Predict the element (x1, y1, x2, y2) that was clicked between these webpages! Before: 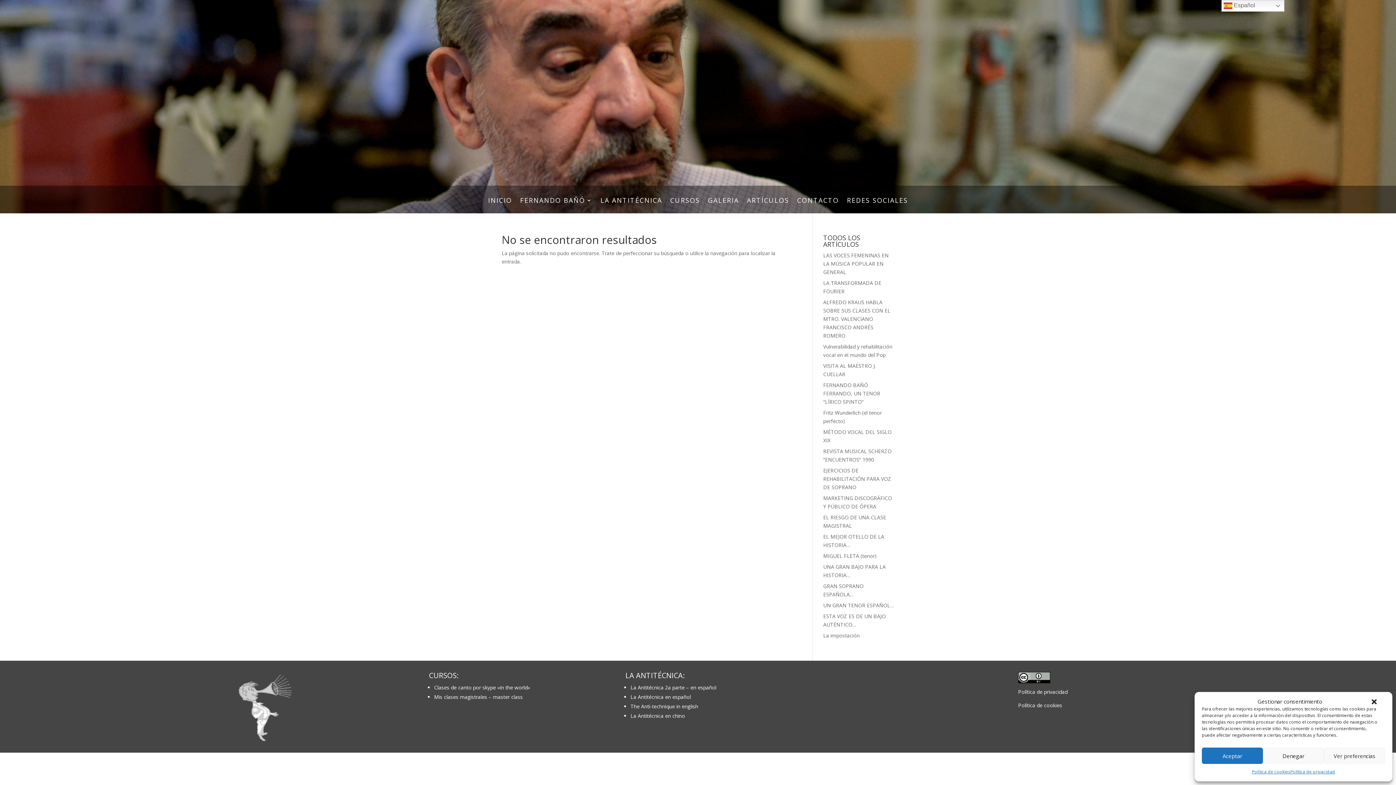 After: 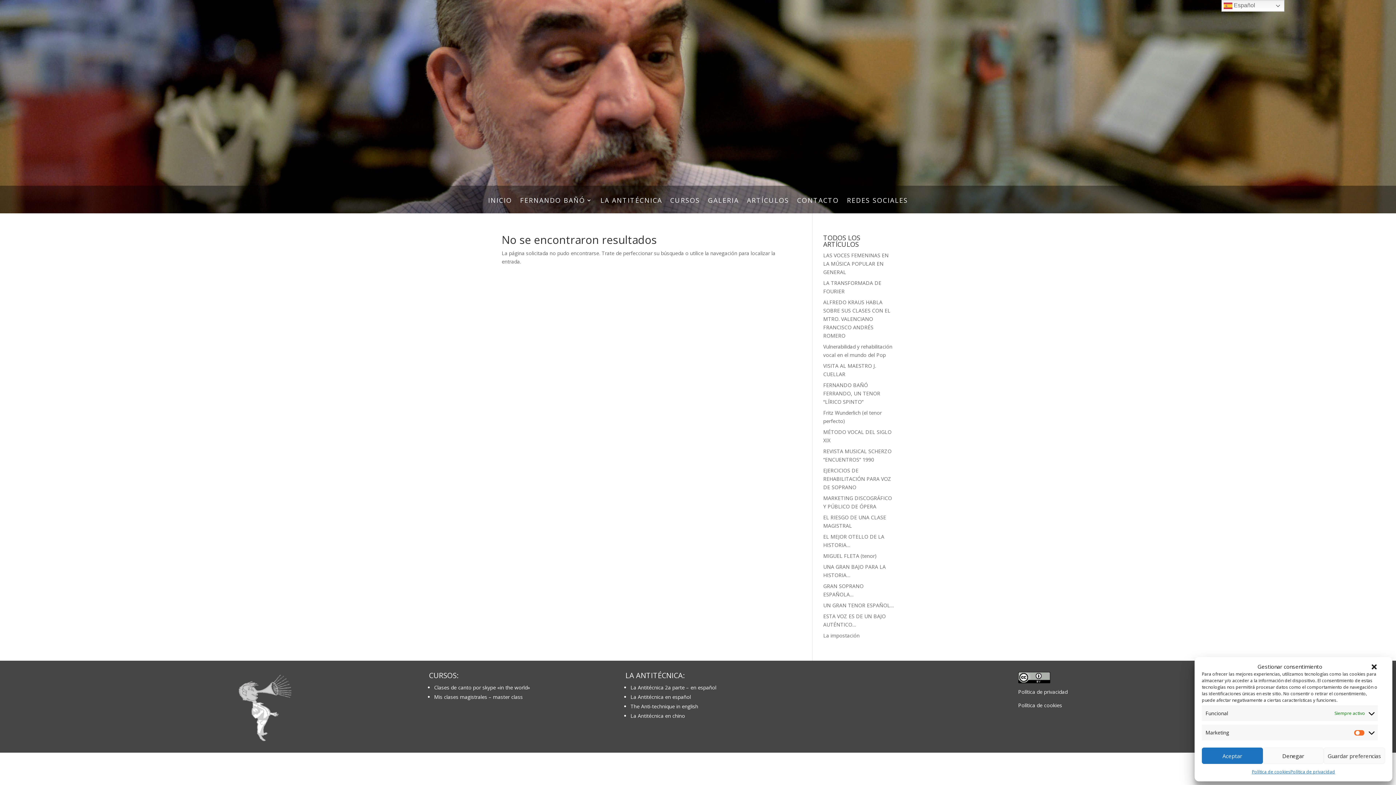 Action: label: Ver preferencias bbox: (1324, 748, 1385, 764)